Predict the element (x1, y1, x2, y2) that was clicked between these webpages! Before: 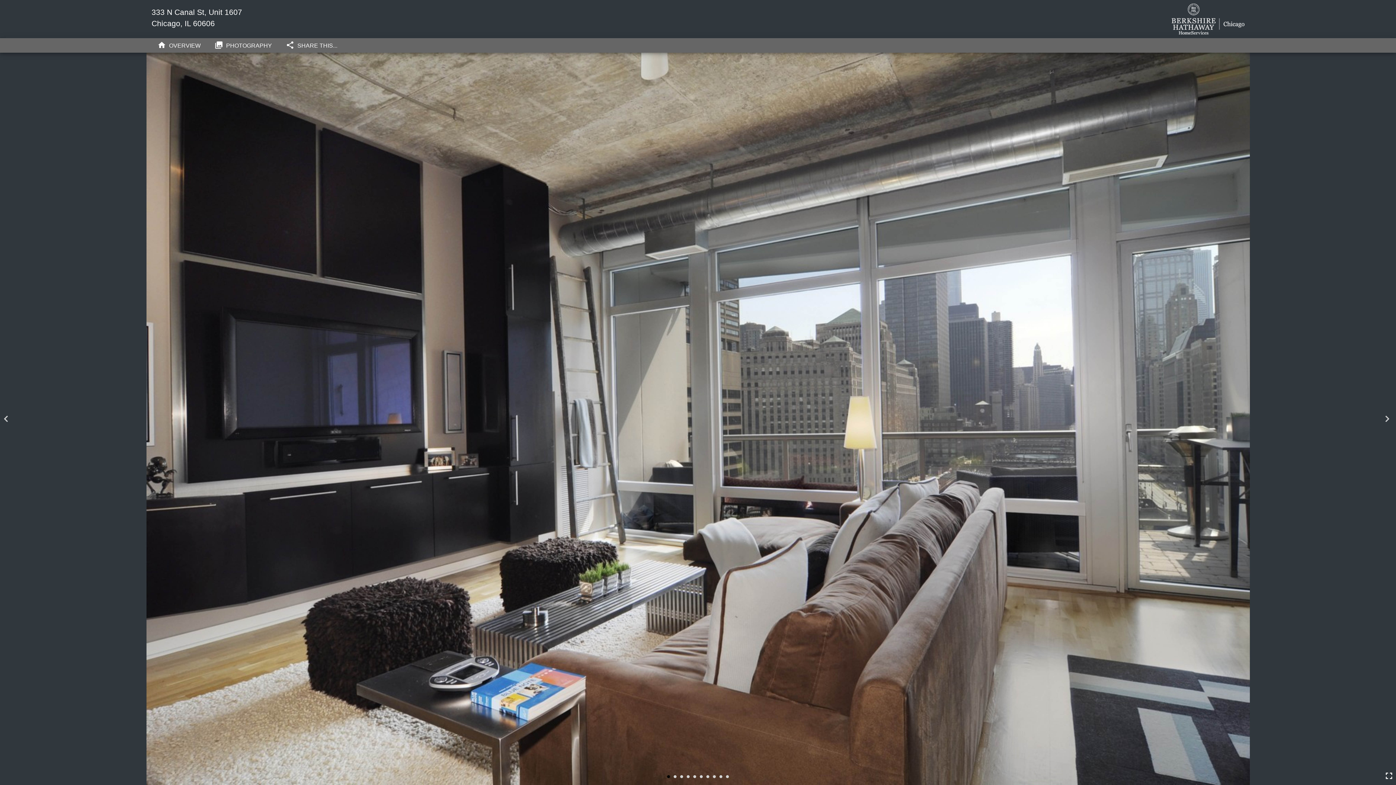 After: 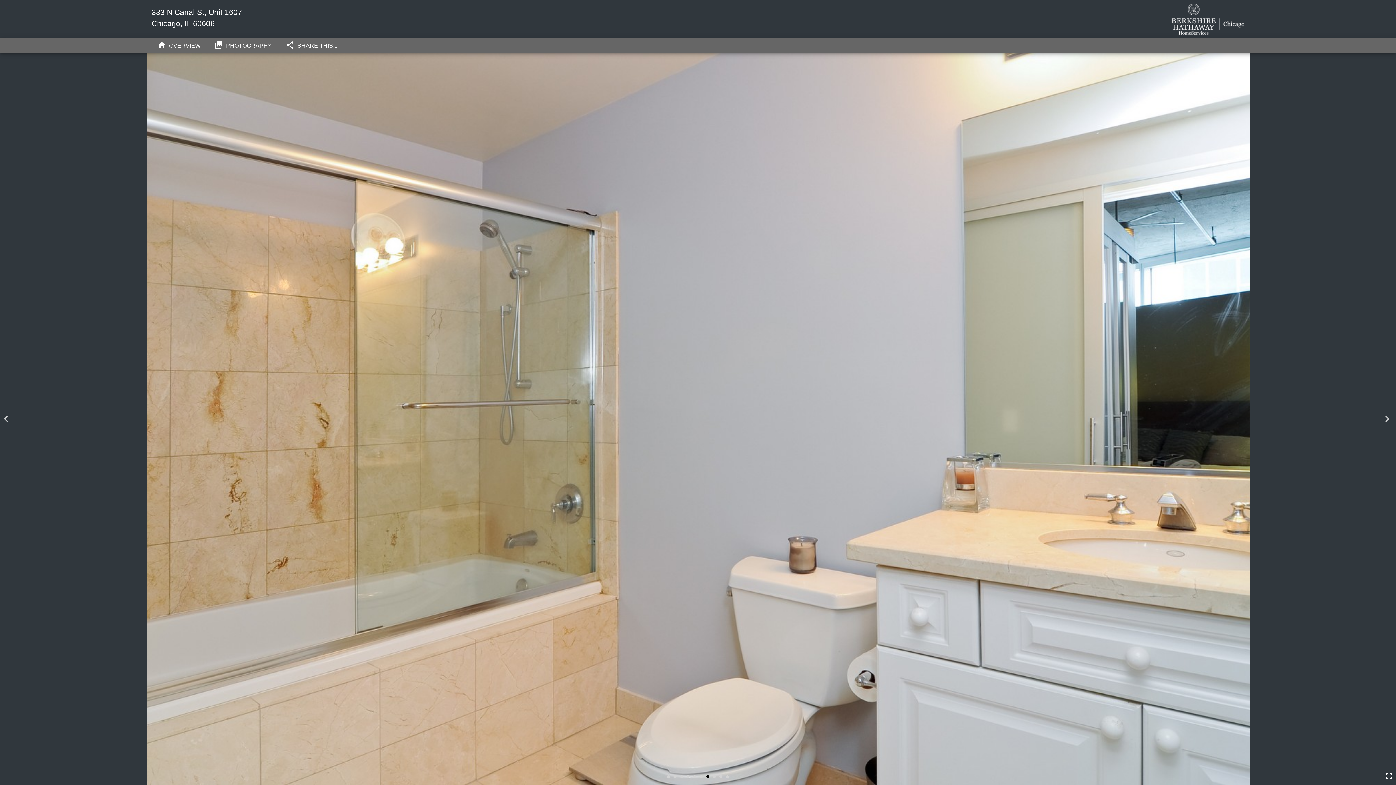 Action: bbox: (706, 775, 713, 782) label: 7 of 10